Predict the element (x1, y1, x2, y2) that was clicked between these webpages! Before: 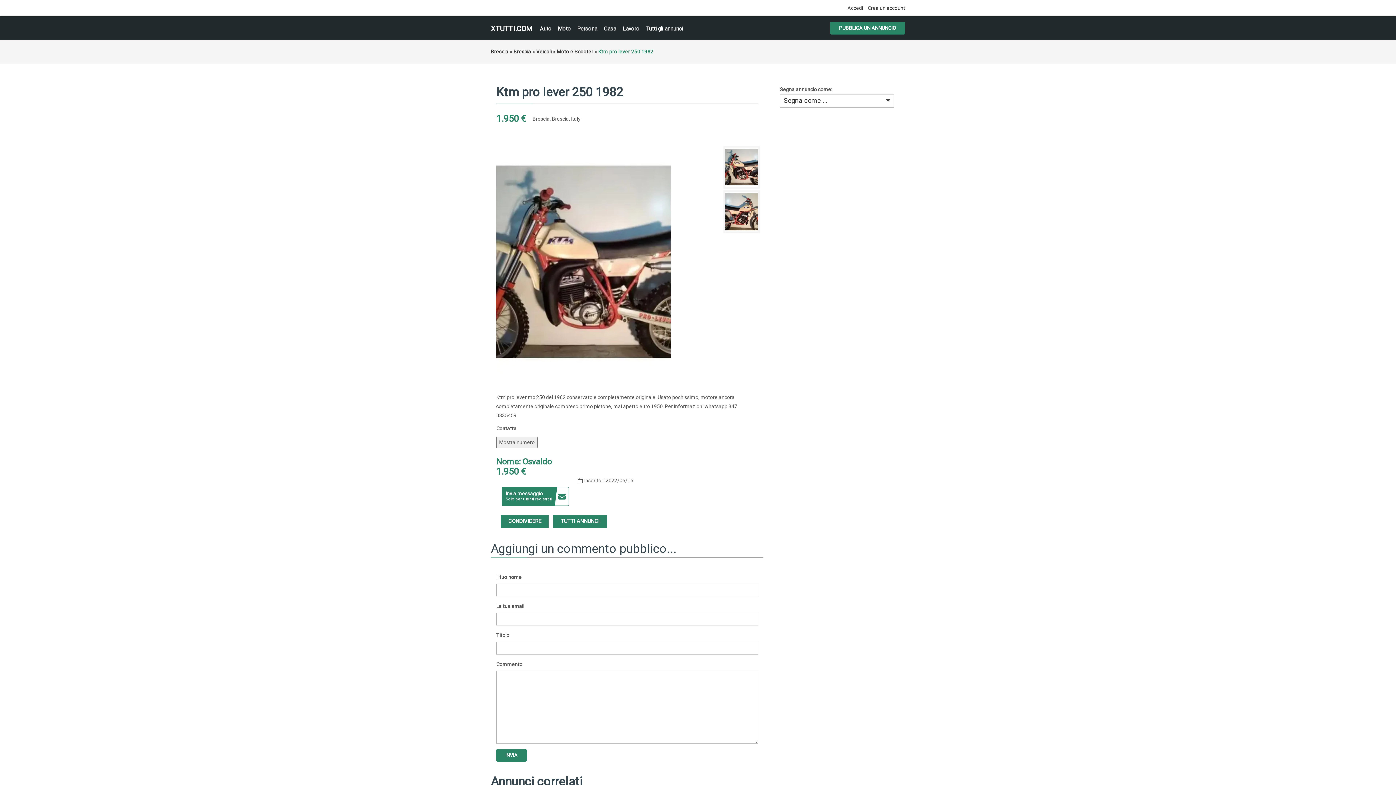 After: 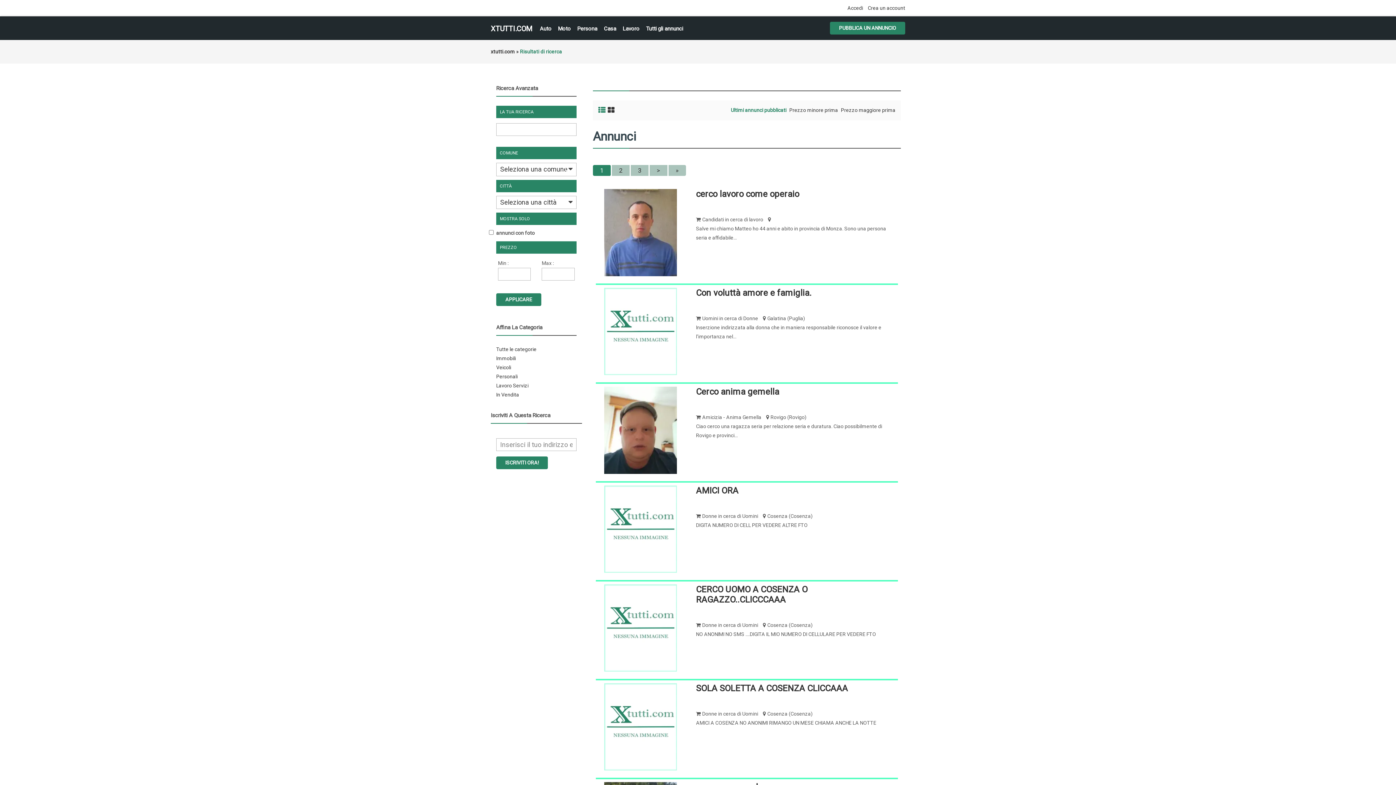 Action: label: Tutti gli annunci bbox: (646, 24, 683, 33)